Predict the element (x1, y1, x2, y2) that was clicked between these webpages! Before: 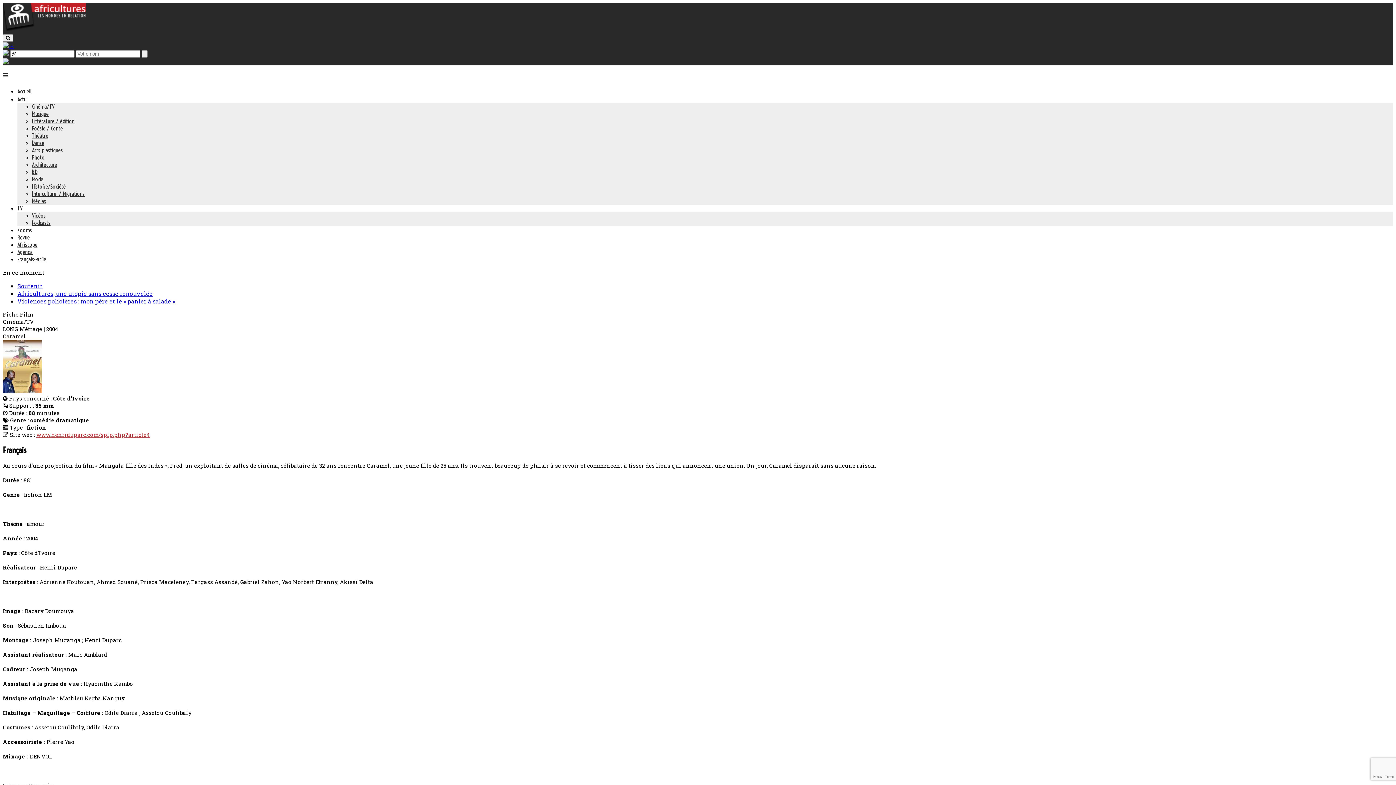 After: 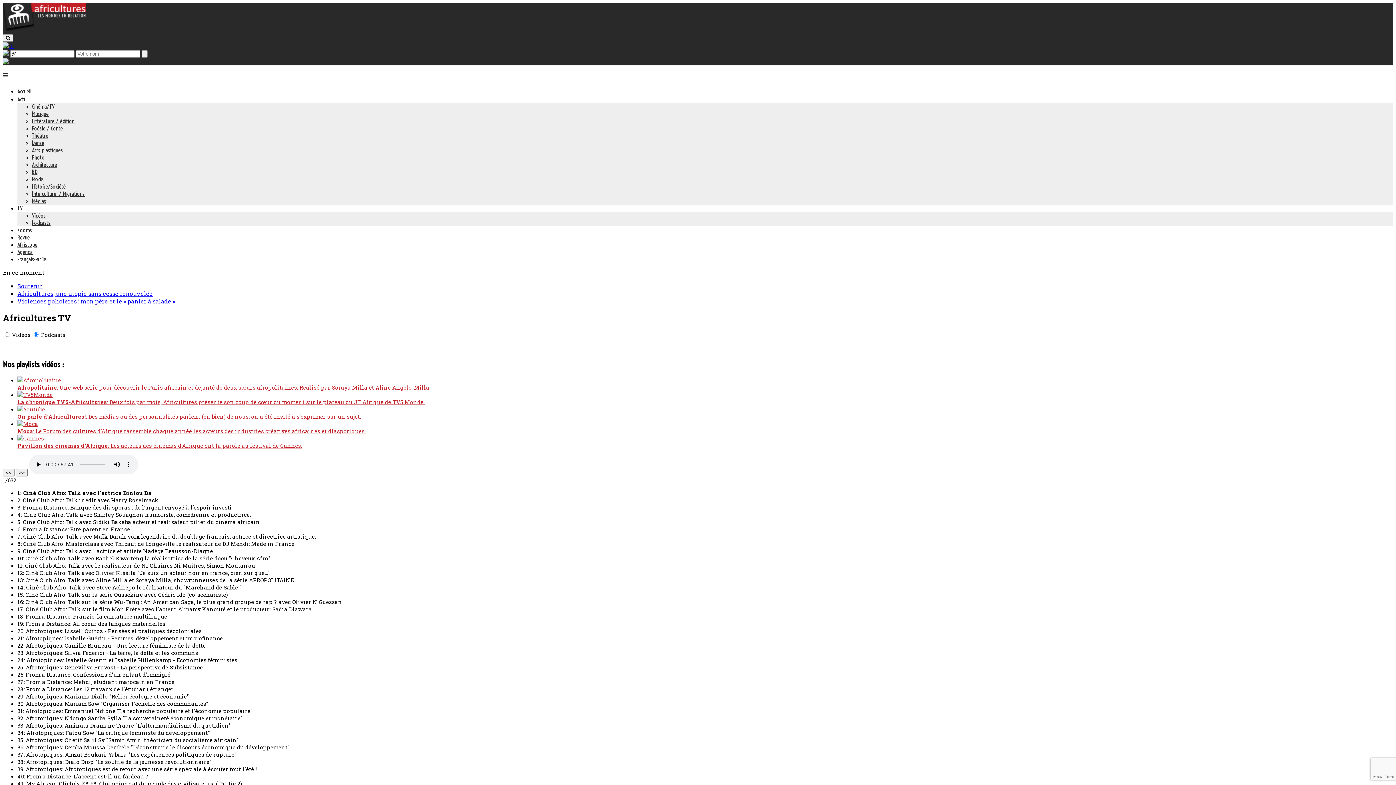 Action: label: Podcasts bbox: (32, 219, 50, 226)